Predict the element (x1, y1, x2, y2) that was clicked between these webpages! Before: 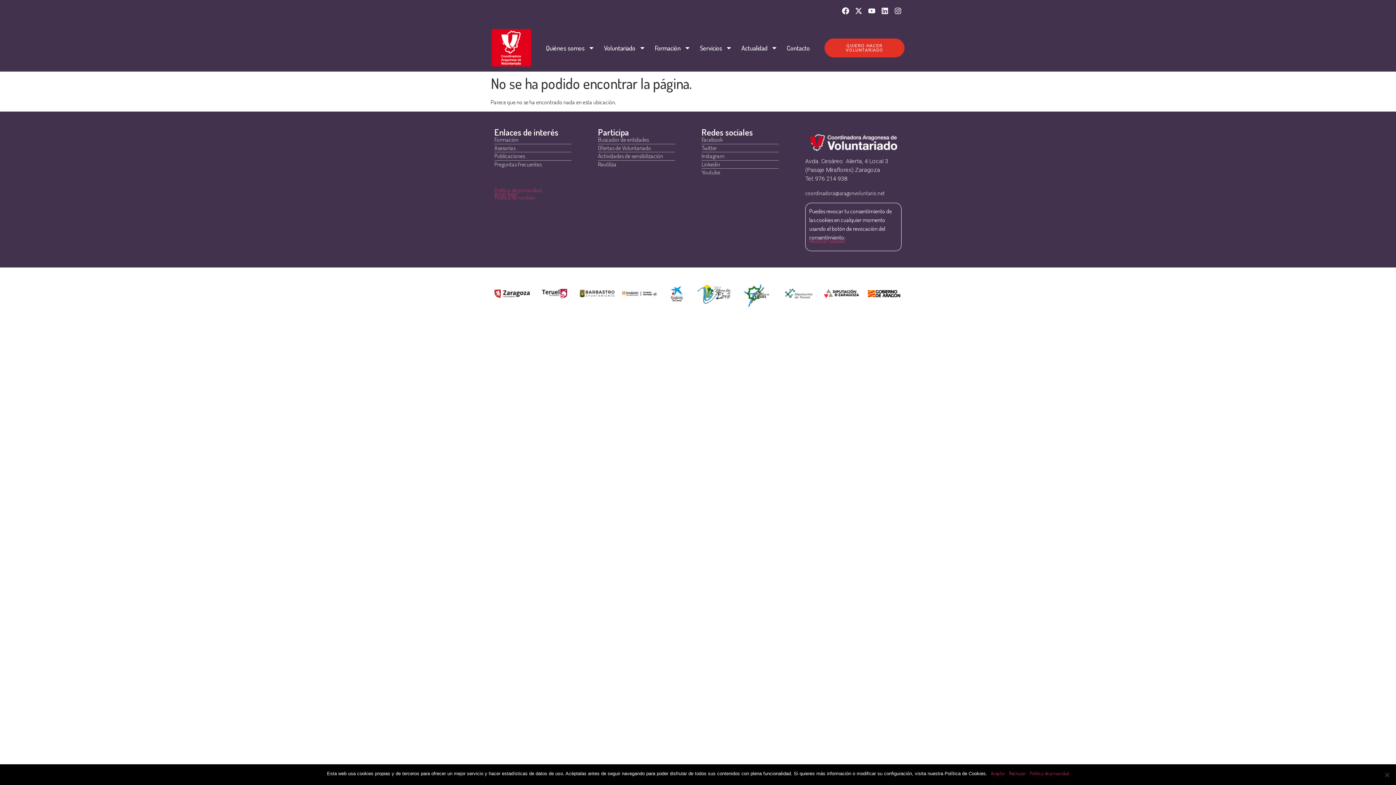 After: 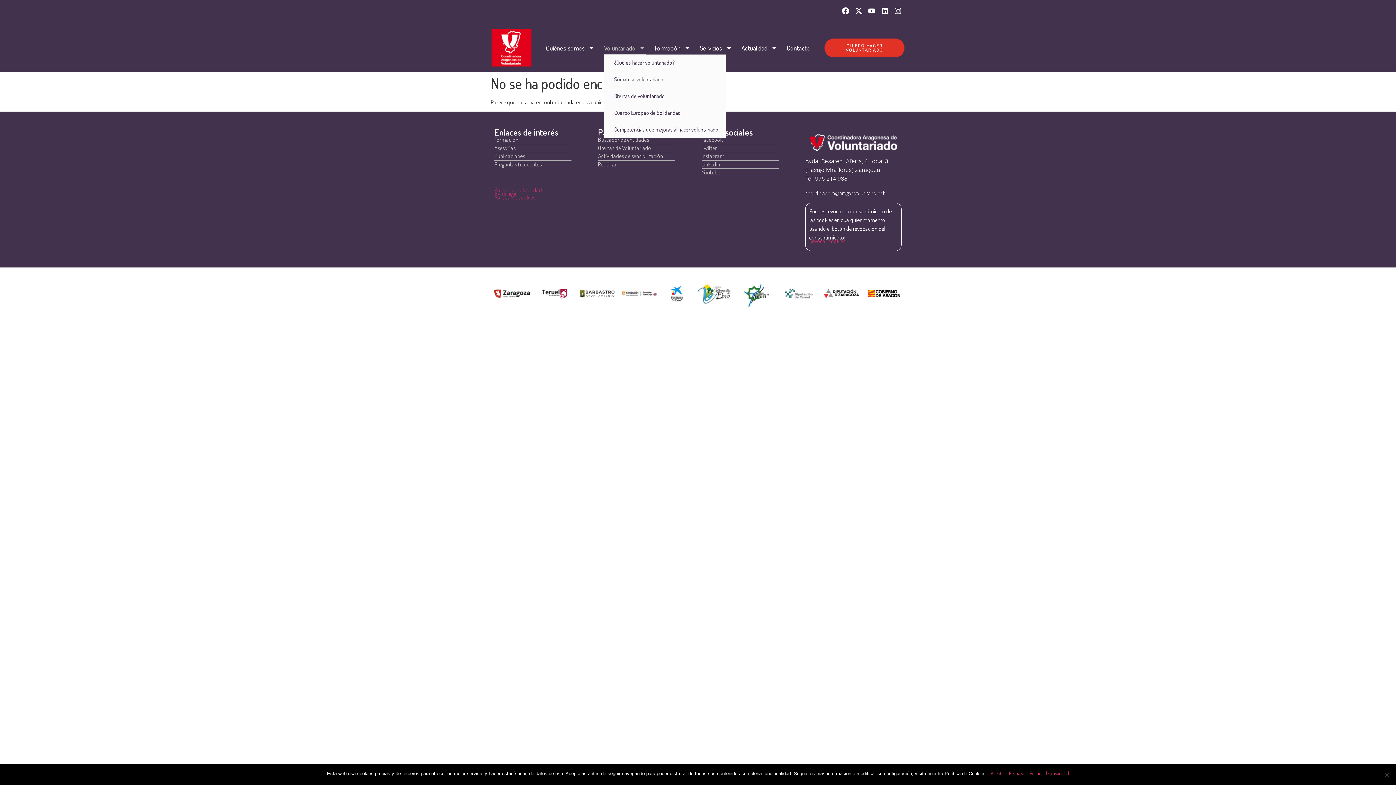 Action: bbox: (604, 41, 645, 54) label: Voluntariado